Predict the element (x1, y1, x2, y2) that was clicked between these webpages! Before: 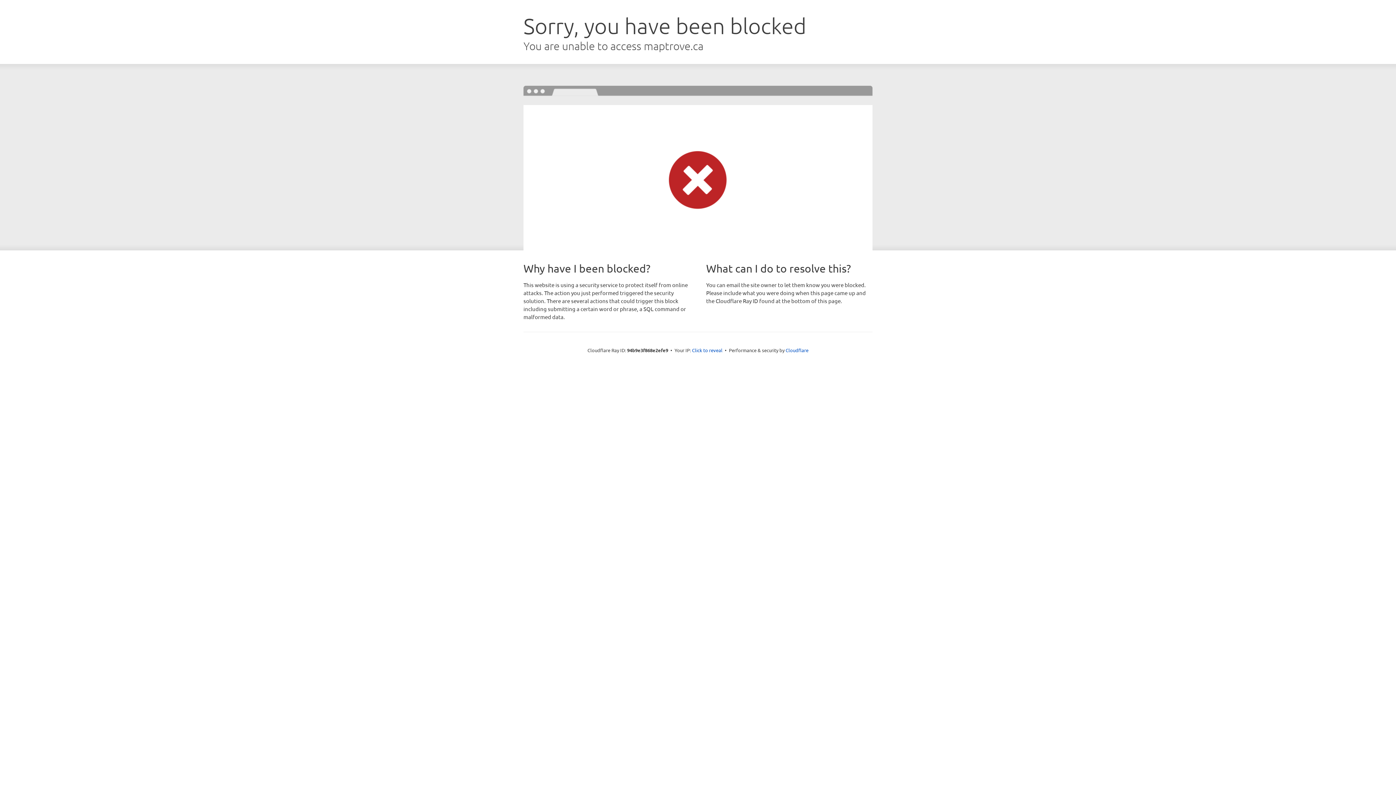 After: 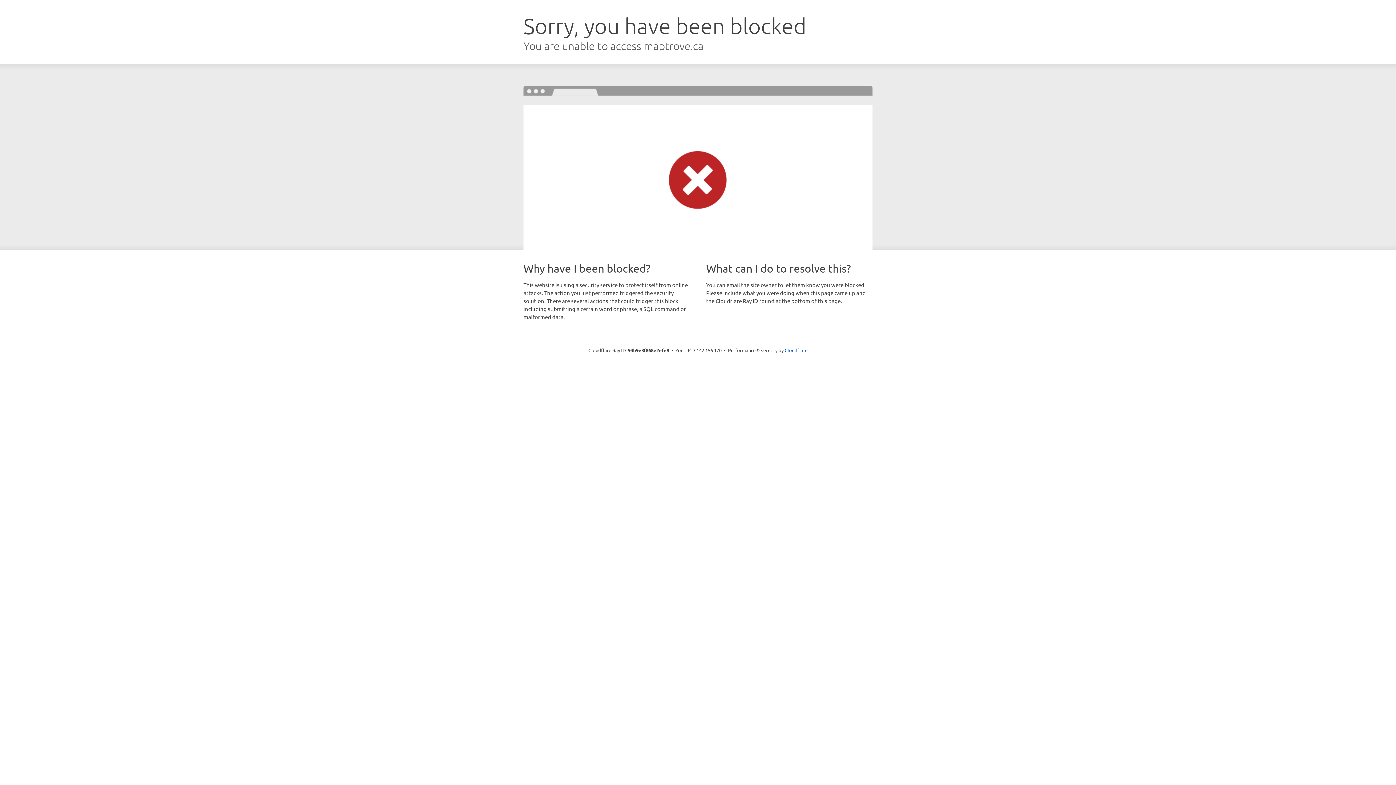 Action: bbox: (692, 346, 722, 353) label: Click to reveal